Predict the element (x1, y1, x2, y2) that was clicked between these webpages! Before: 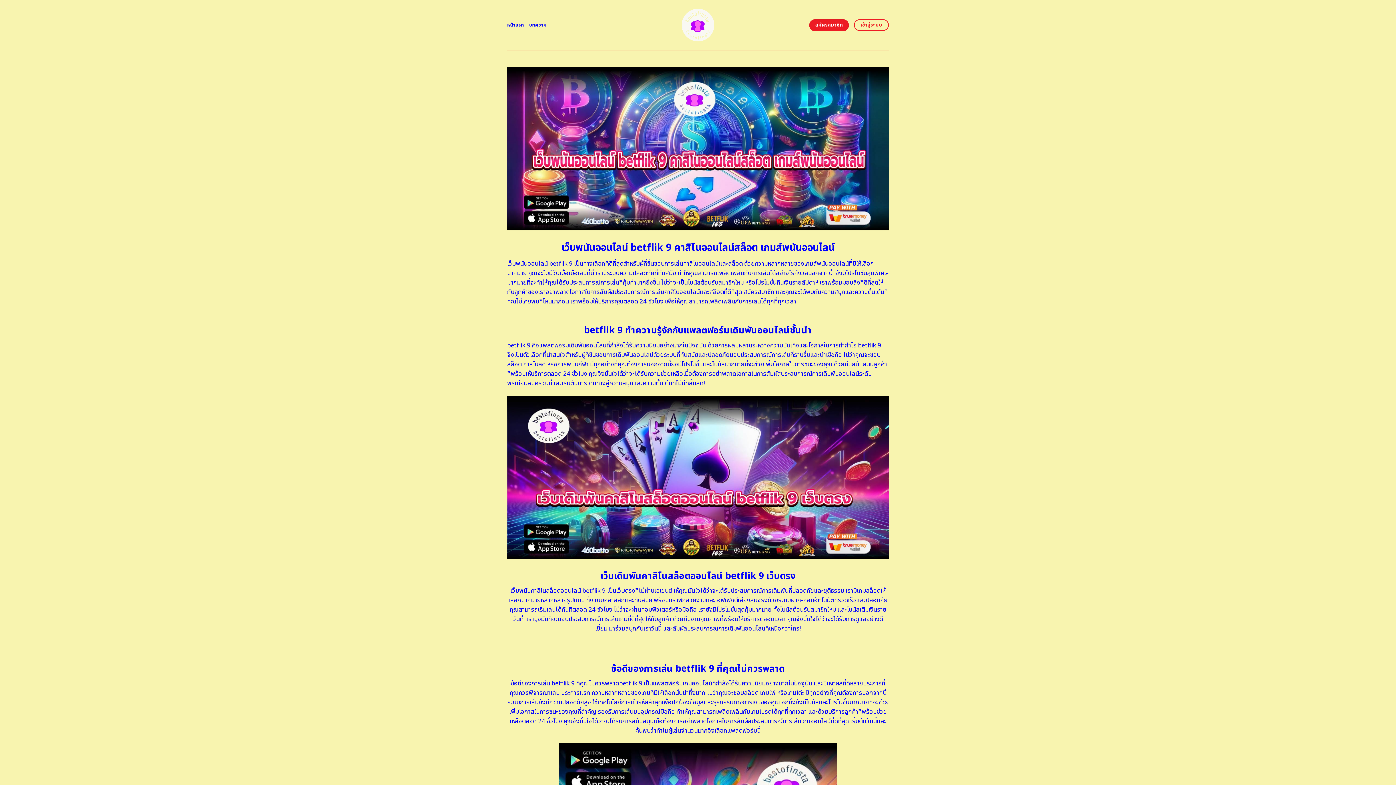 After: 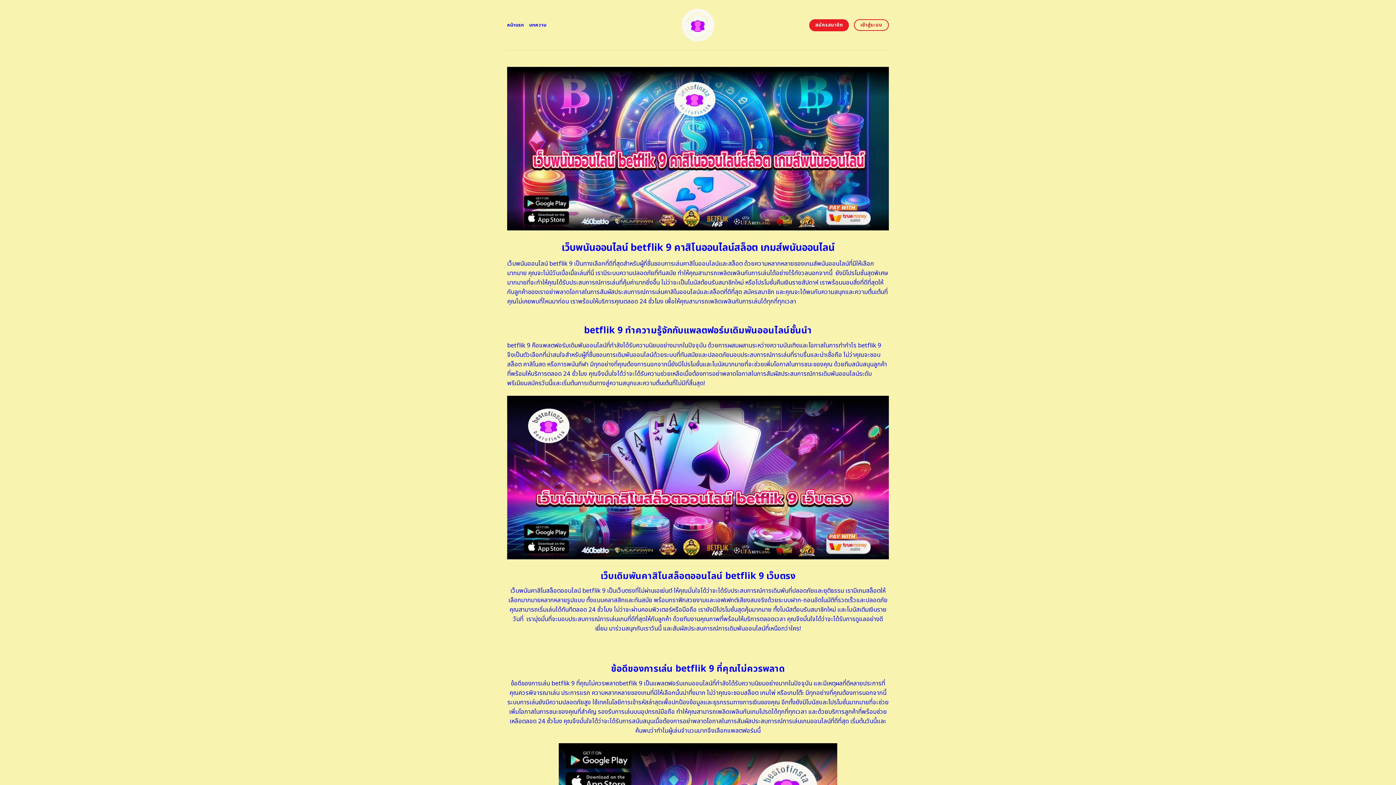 Action: label: หน้าแรก bbox: (507, 18, 524, 31)